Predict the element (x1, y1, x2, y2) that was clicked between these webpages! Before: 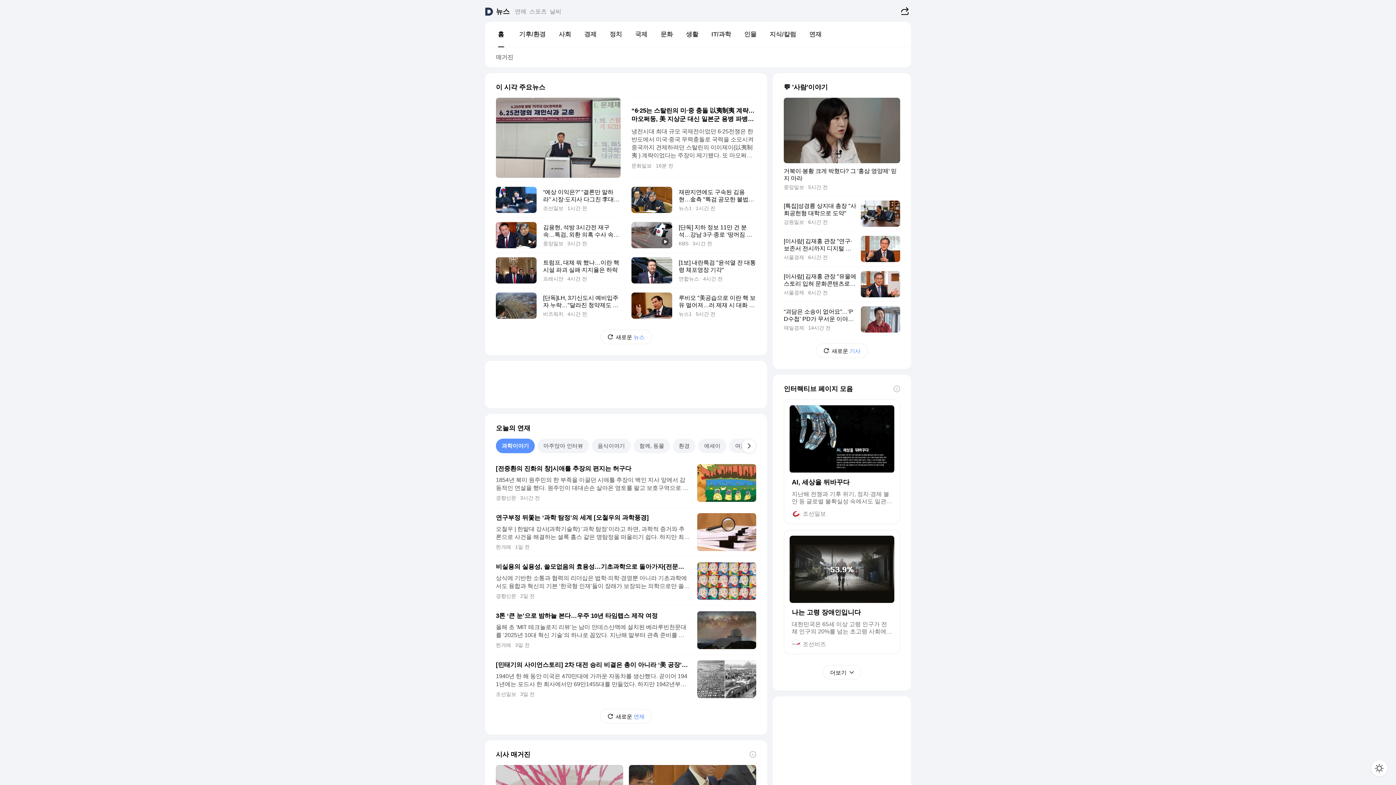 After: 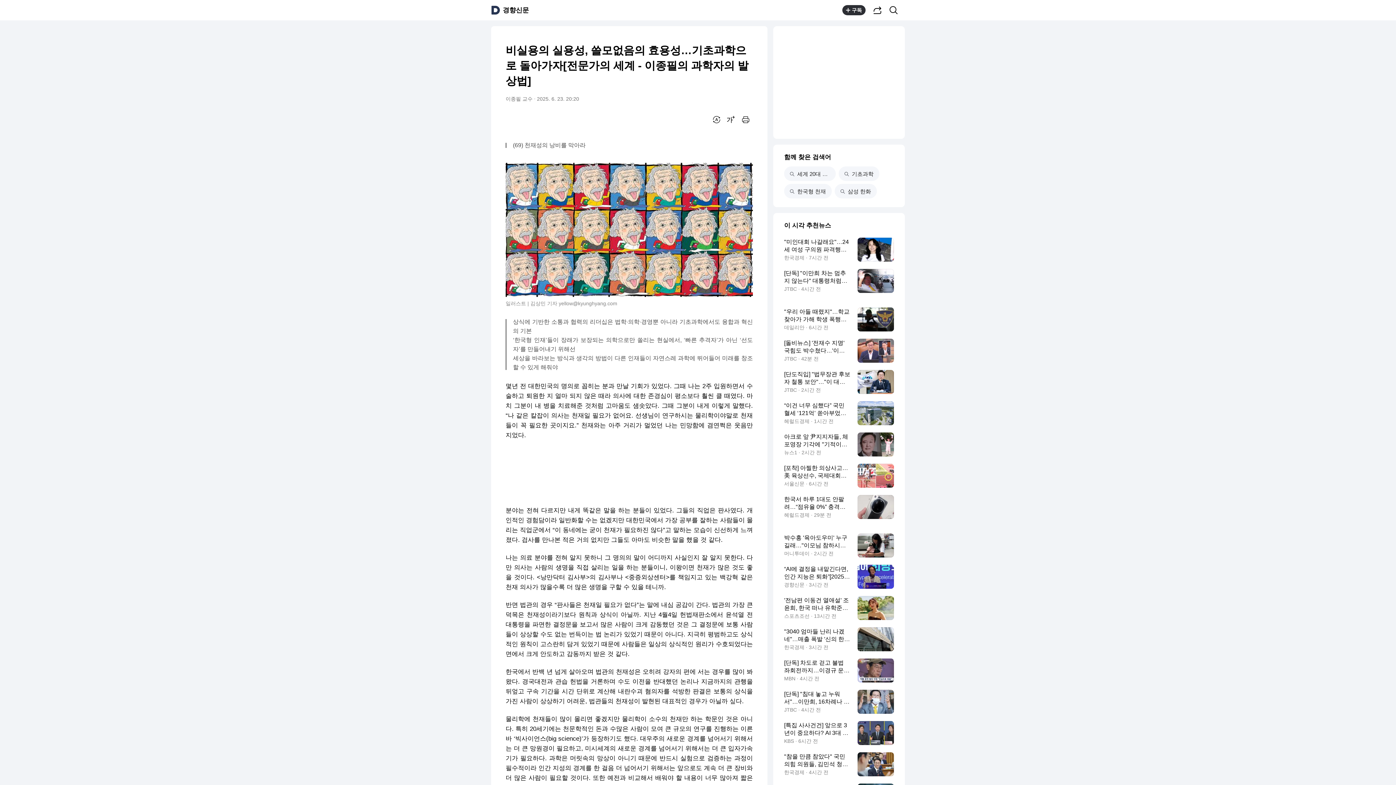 Action: bbox: (496, 557, 756, 605) label: 비실용의 실용성, 쓸모없음의 효용성…기초과학으로 돌아가자[전문가의 세계 - 이종필의 과학자의 발상법]

상식에 기반한 소통과 협력의 리더십은 법학·의학·경영뿐 아니라 기초과학에서도 융합과 혁신의 기본 ‘한국형 인재’들이 장래가 보장되는 의학으로만 쏠리는 현실에서, ‘빠른 추격자’가 아닌 ‘선도자’를 만들어내기 위해선 세상을 바라보는 방식과 생각의 방법이 다른 인재들이 자연스레 과학에 뛰어들어 미래를 창조할 수 있게 해줘야 몇년 전 대한민국의 명의로 꼽히는

경향신문 2일 전